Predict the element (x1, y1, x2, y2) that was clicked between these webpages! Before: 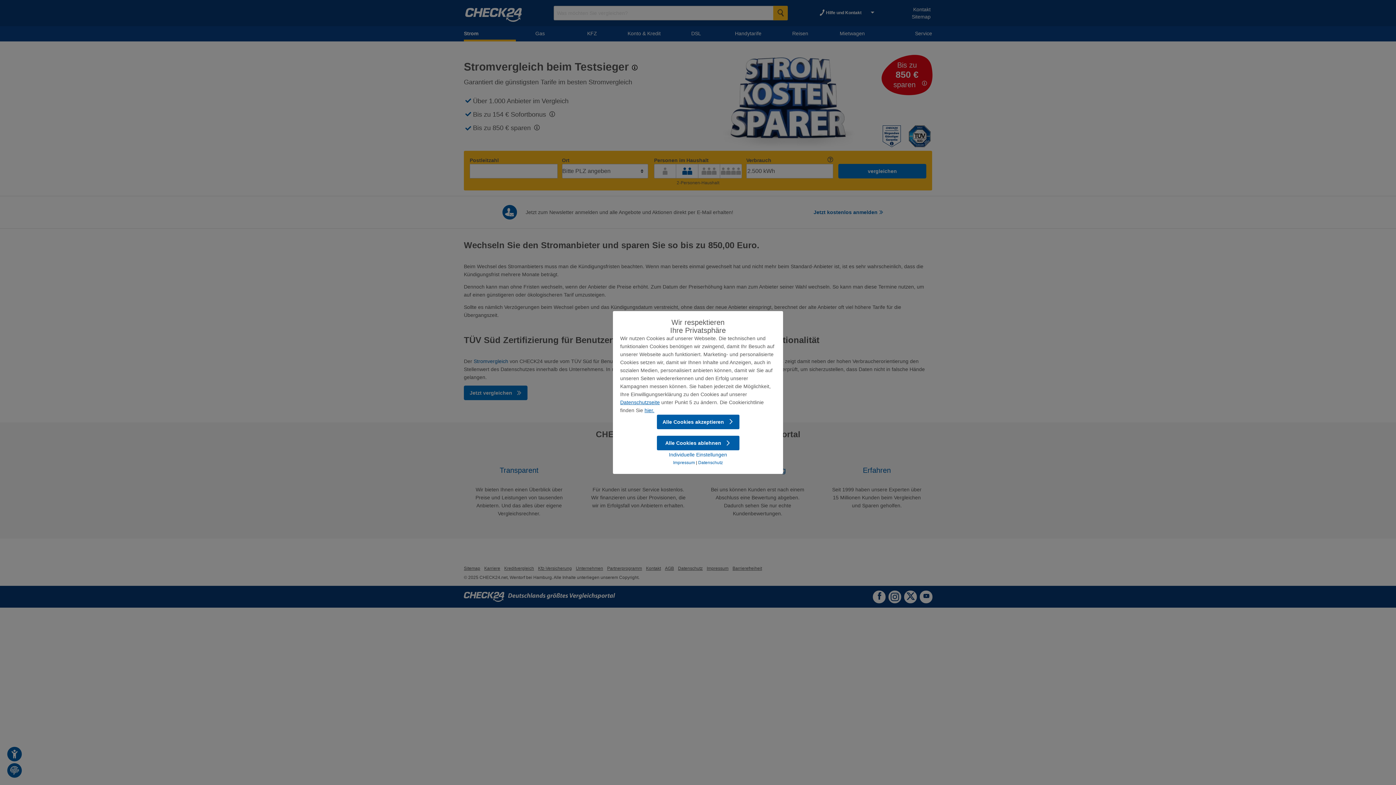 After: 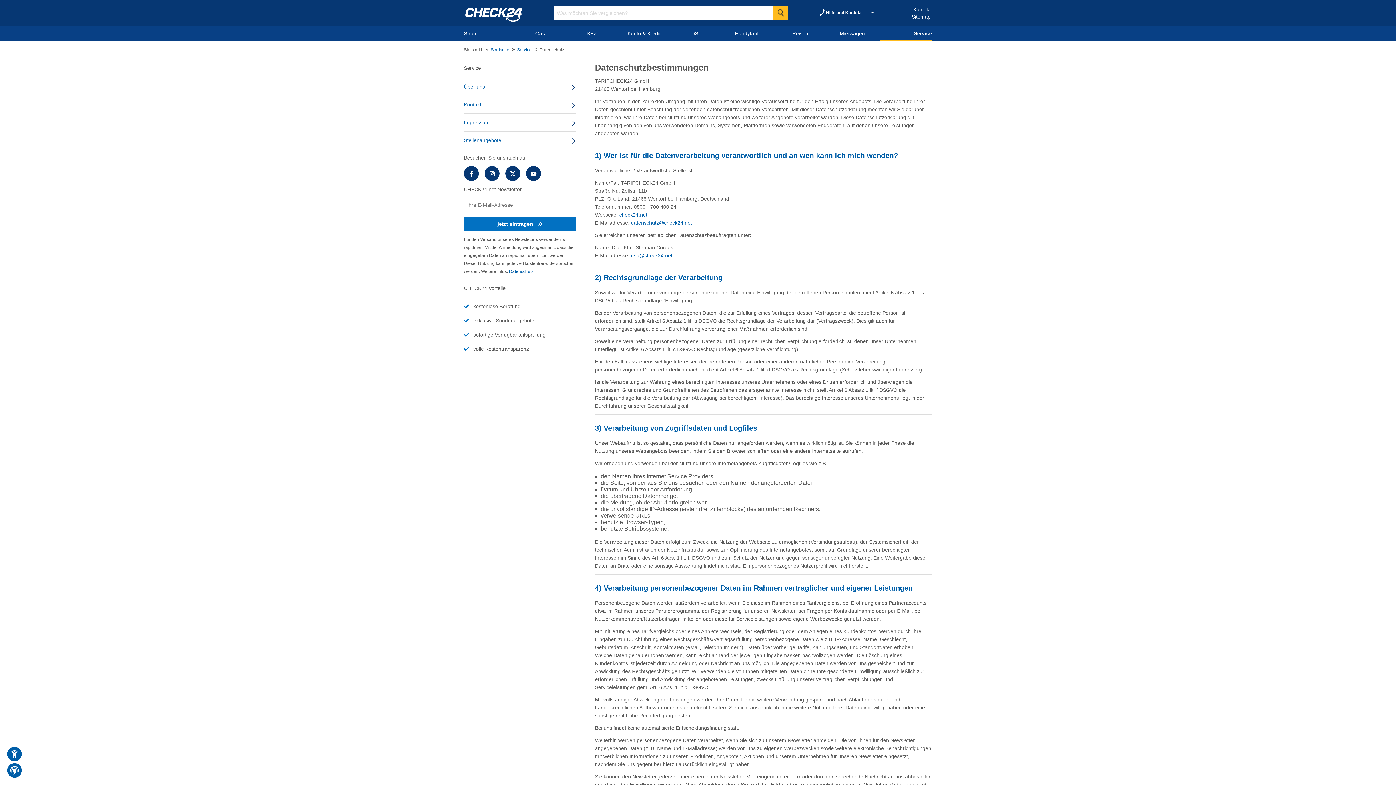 Action: bbox: (698, 460, 723, 465) label: Datenschutz